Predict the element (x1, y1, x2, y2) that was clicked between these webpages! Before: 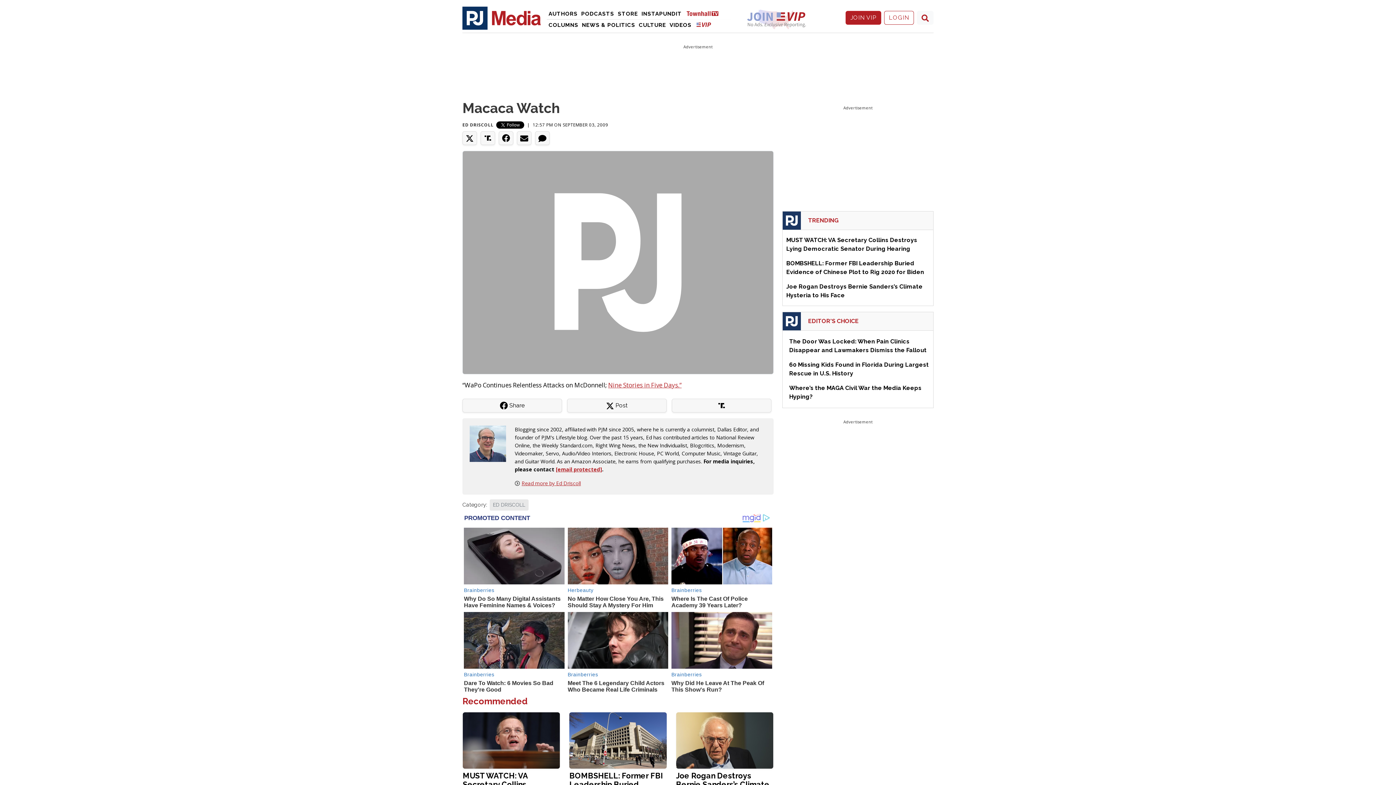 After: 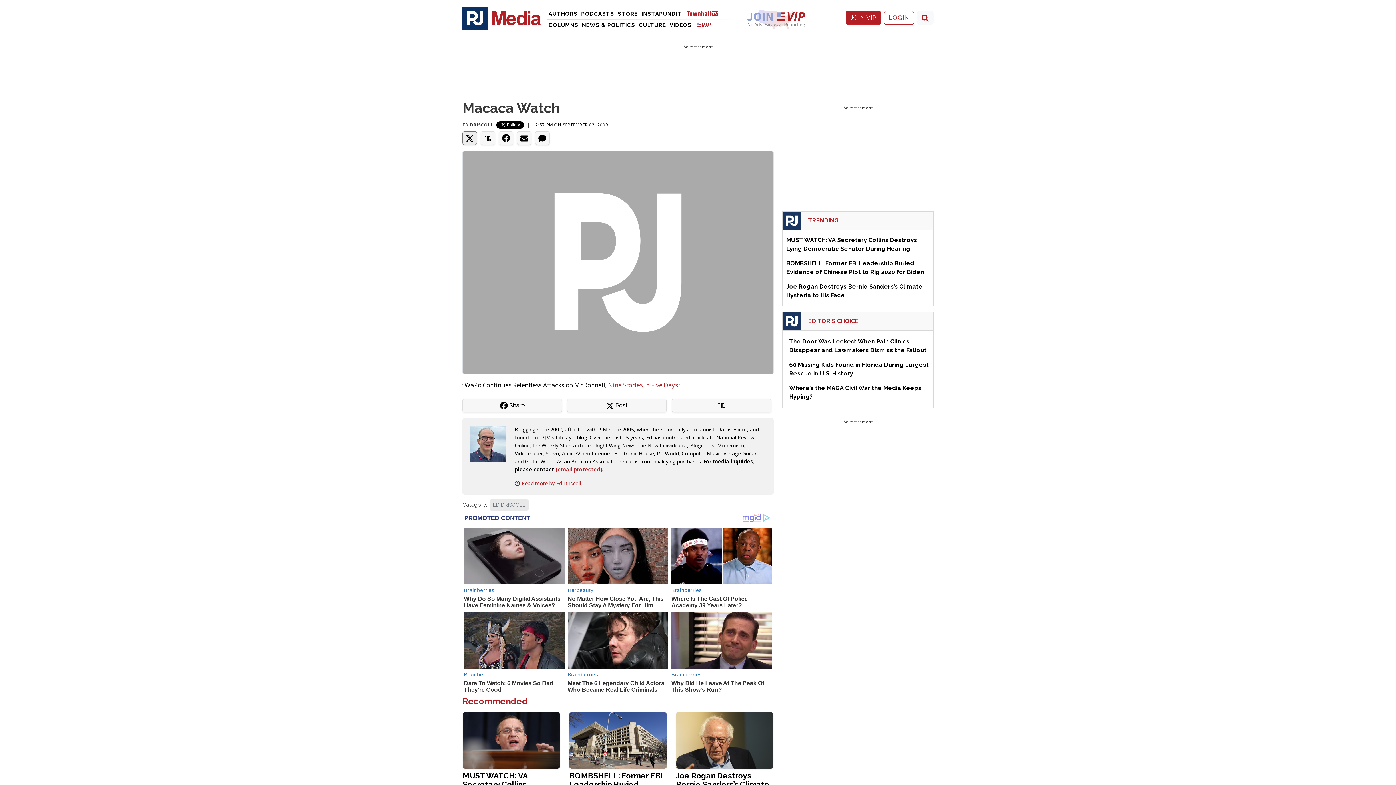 Action: bbox: (462, 131, 477, 145)